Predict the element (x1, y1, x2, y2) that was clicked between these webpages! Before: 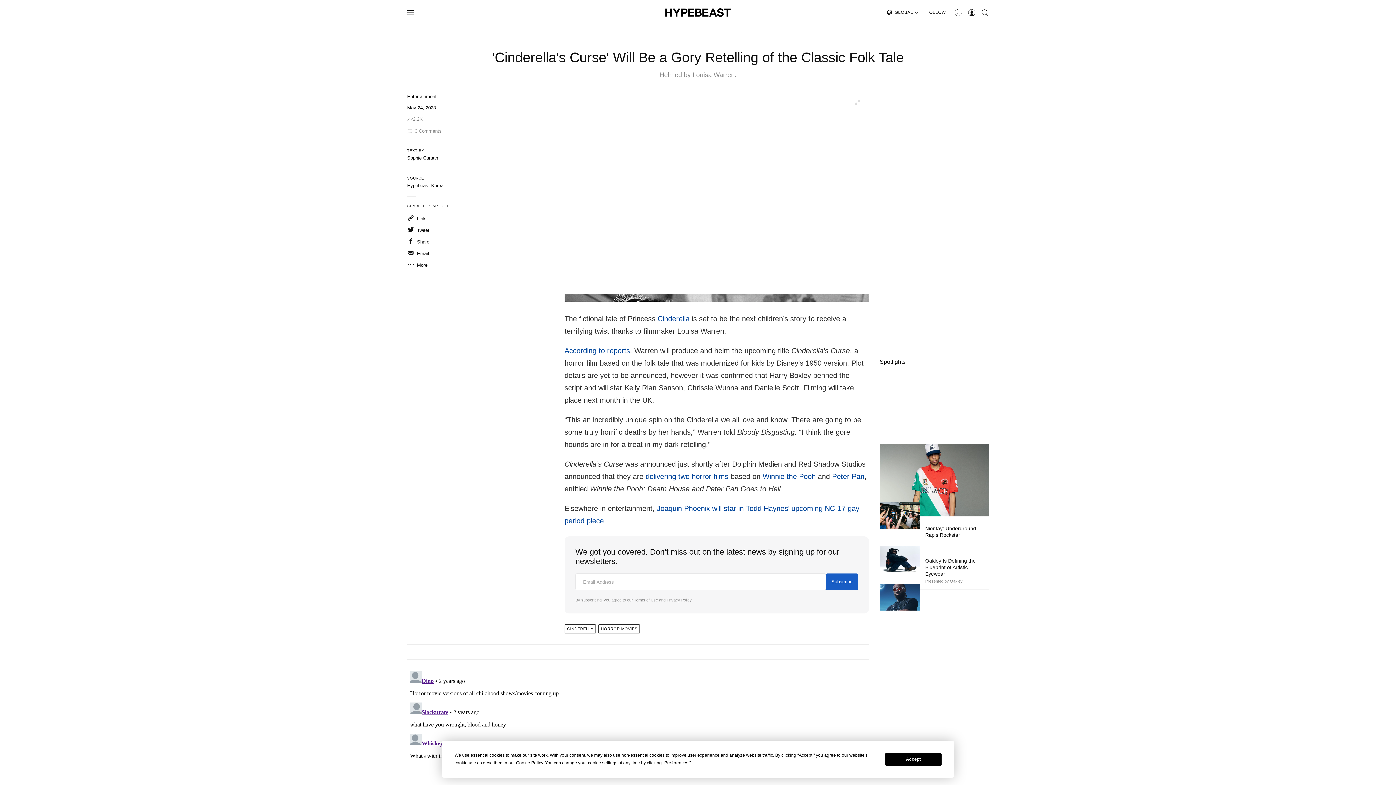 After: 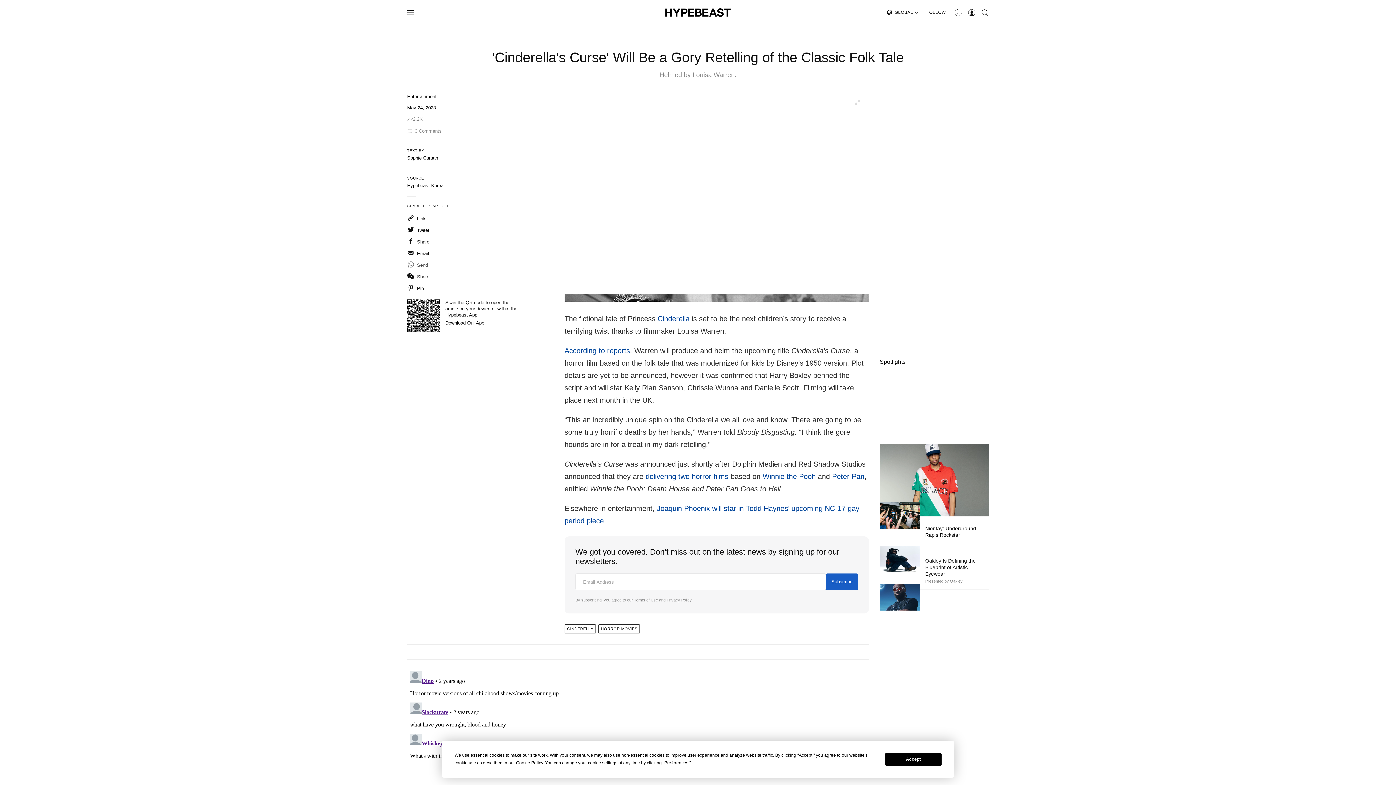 Action: bbox: (407, 261, 427, 269) label: More